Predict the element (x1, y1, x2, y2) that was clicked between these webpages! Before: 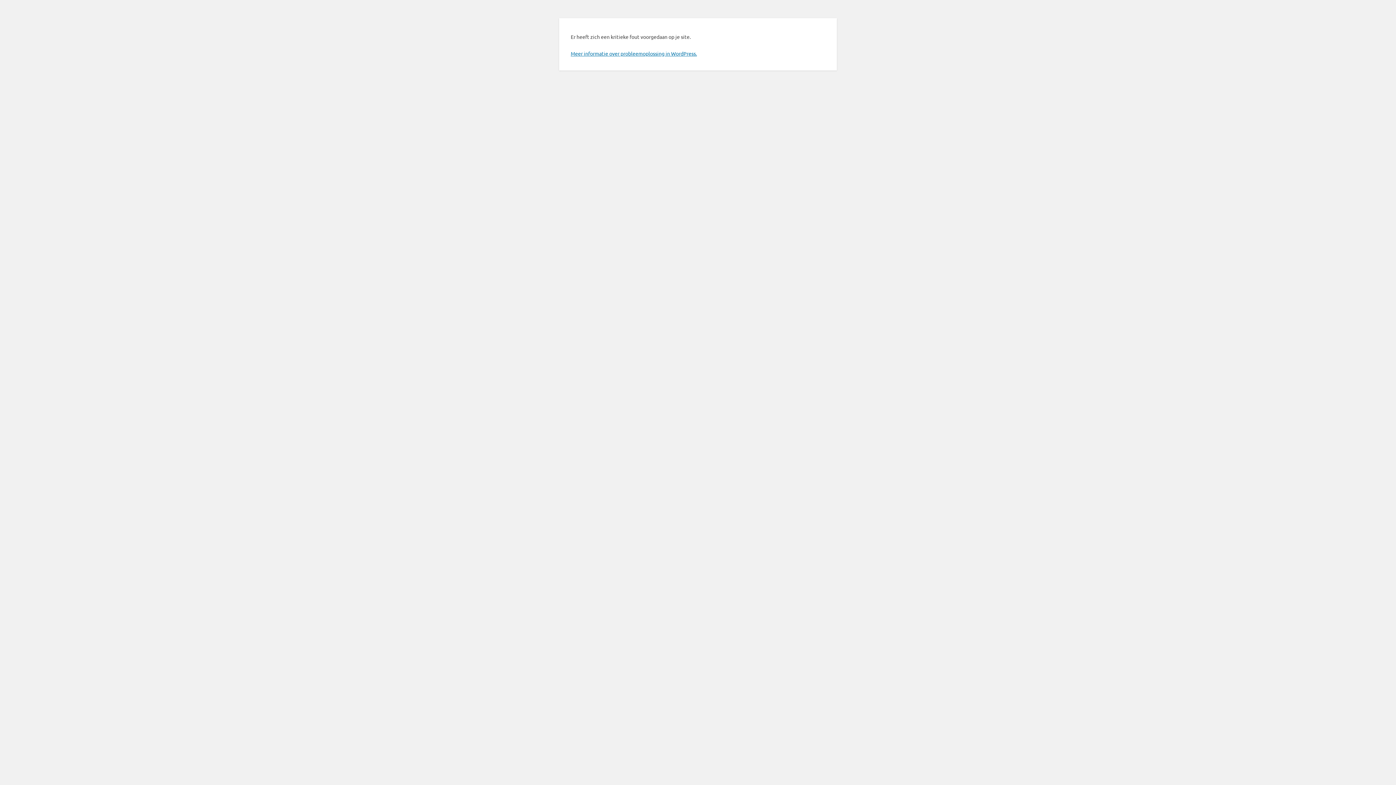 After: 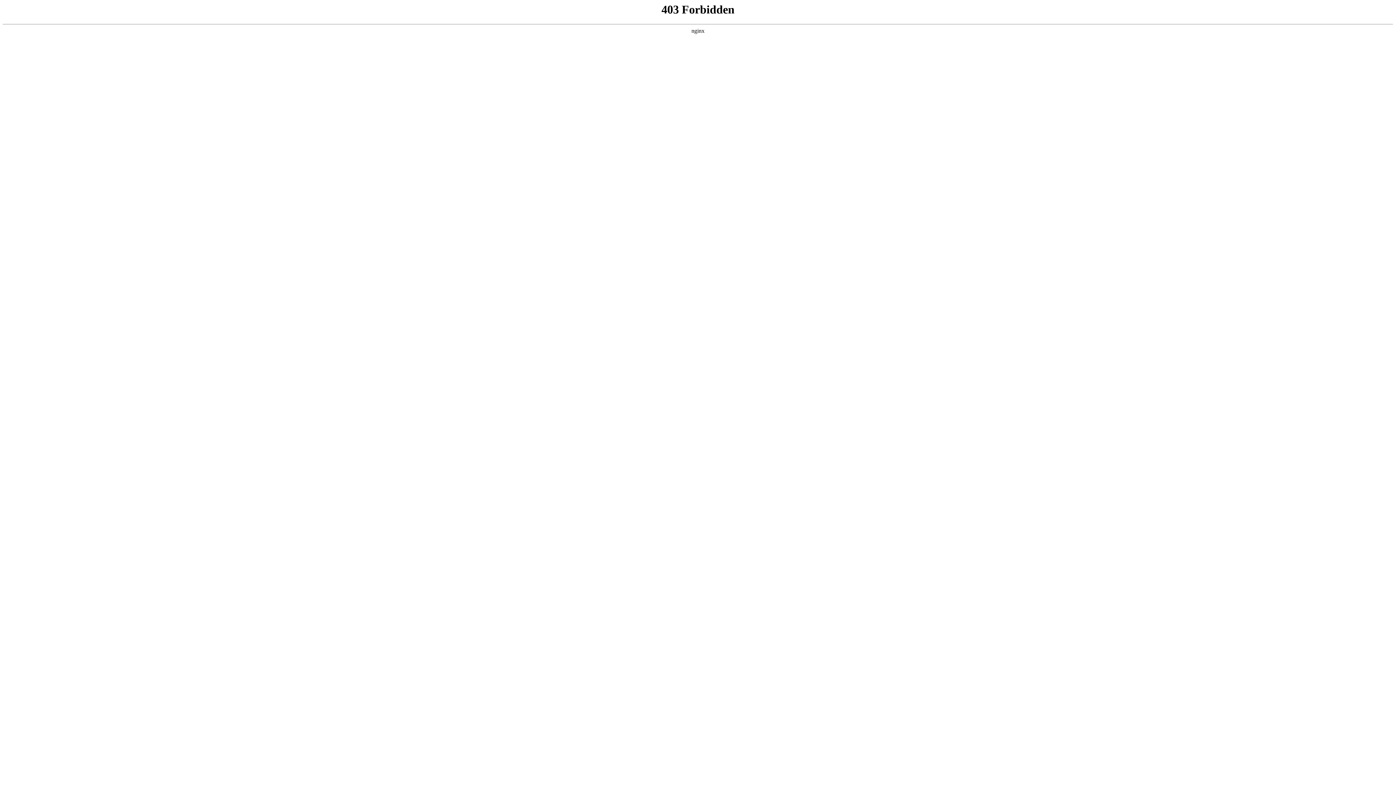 Action: bbox: (570, 50, 697, 56) label: Meer informatie over probleemoplossing in WordPress.